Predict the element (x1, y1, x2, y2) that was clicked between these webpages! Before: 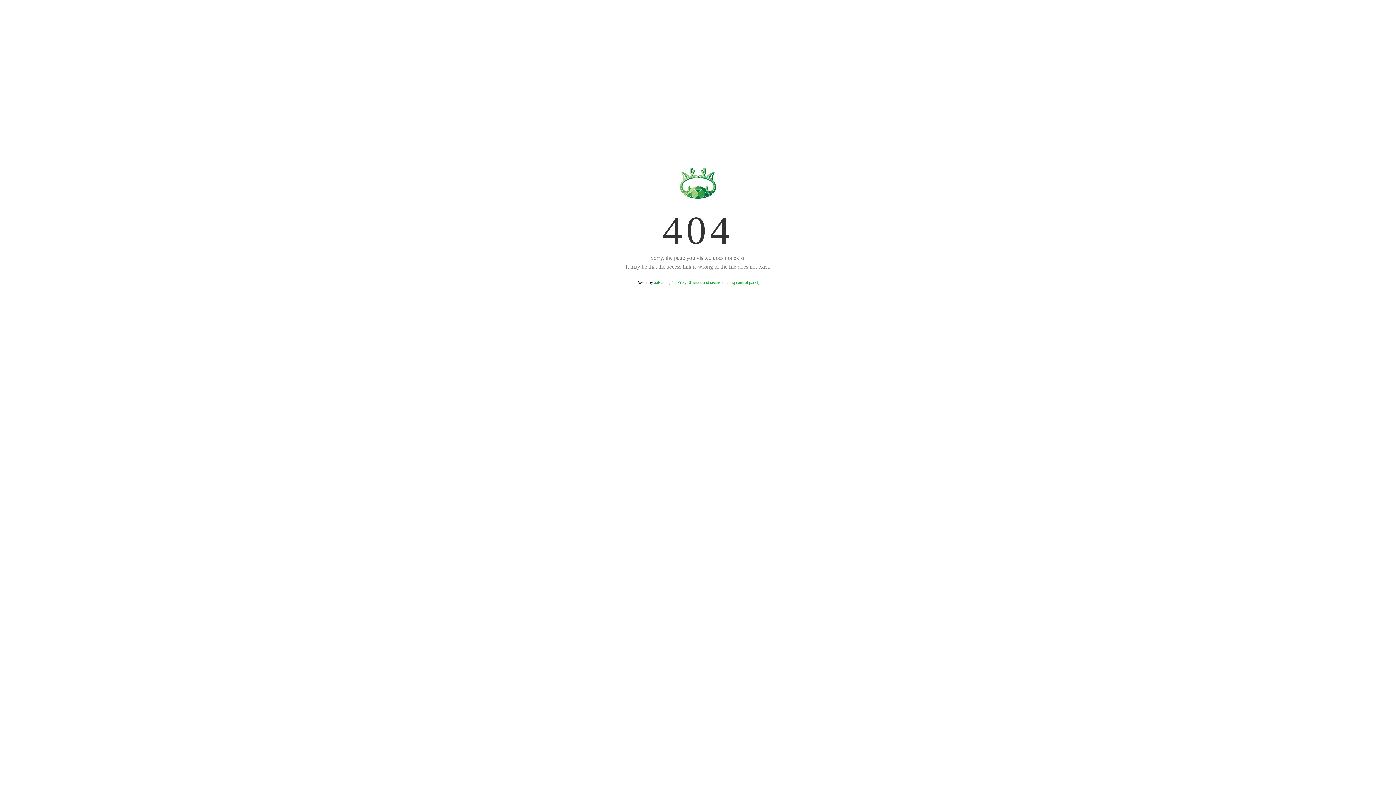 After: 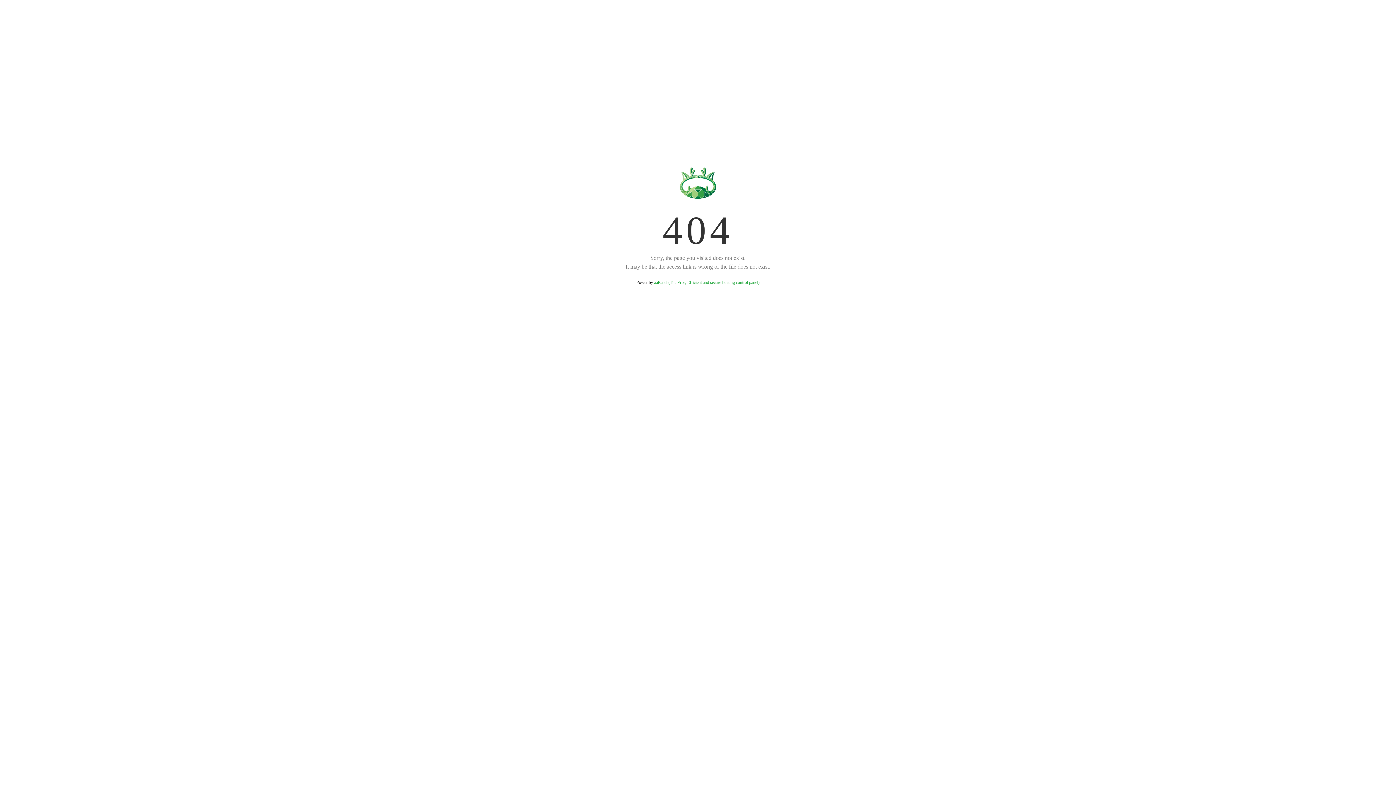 Action: bbox: (654, 280, 759, 285) label: aaPanel (The Free, Efficient and secure hosting control panel)